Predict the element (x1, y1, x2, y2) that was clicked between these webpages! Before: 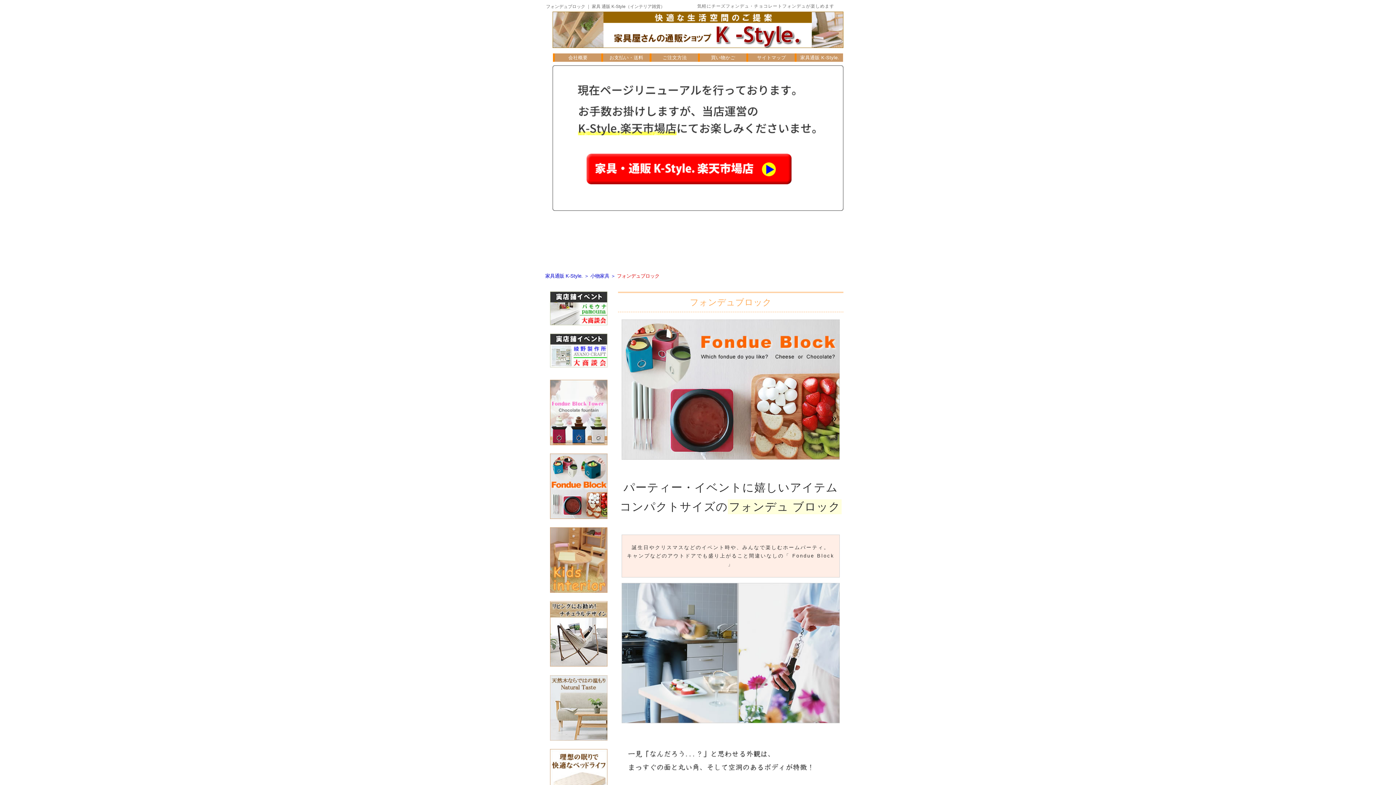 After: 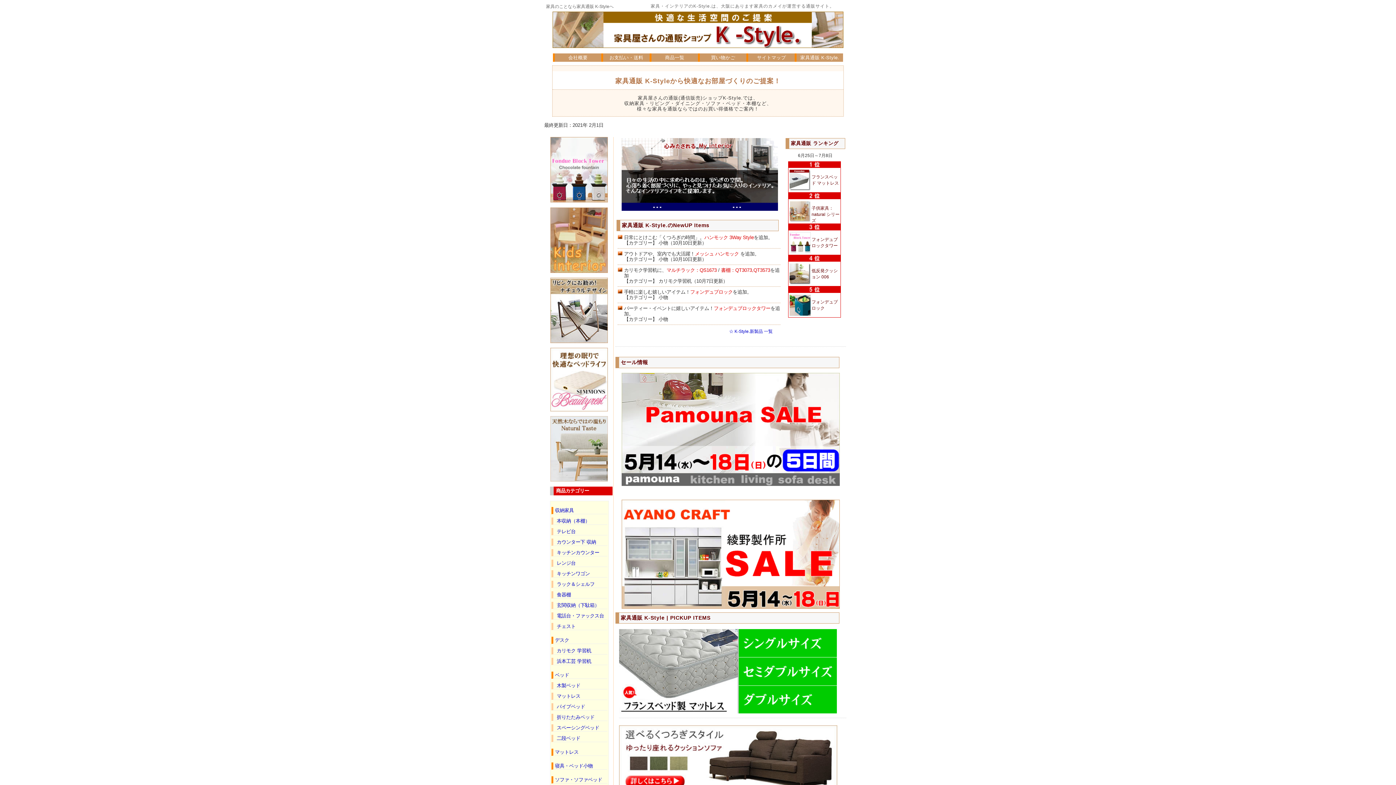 Action: label: 家具通販 K-Style. bbox: (545, 273, 582, 278)